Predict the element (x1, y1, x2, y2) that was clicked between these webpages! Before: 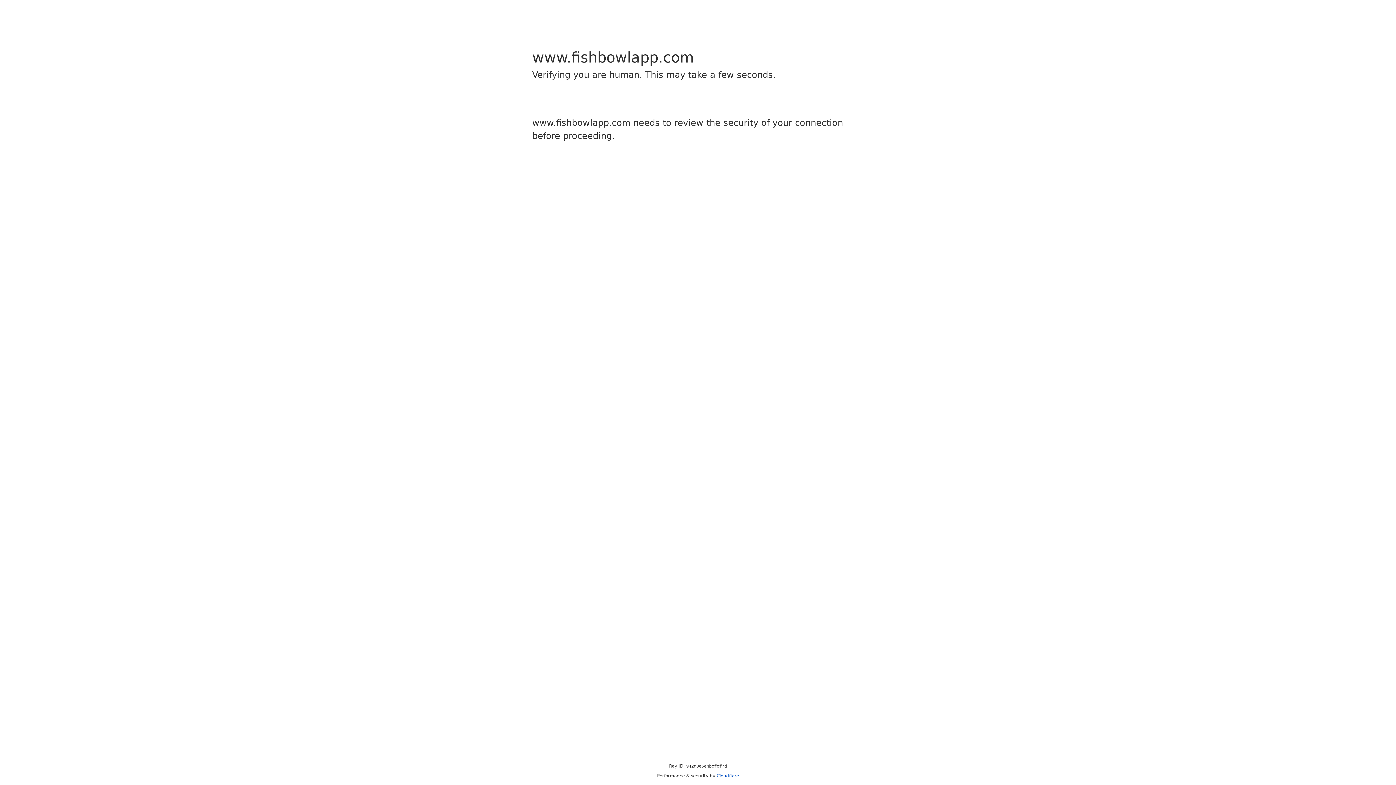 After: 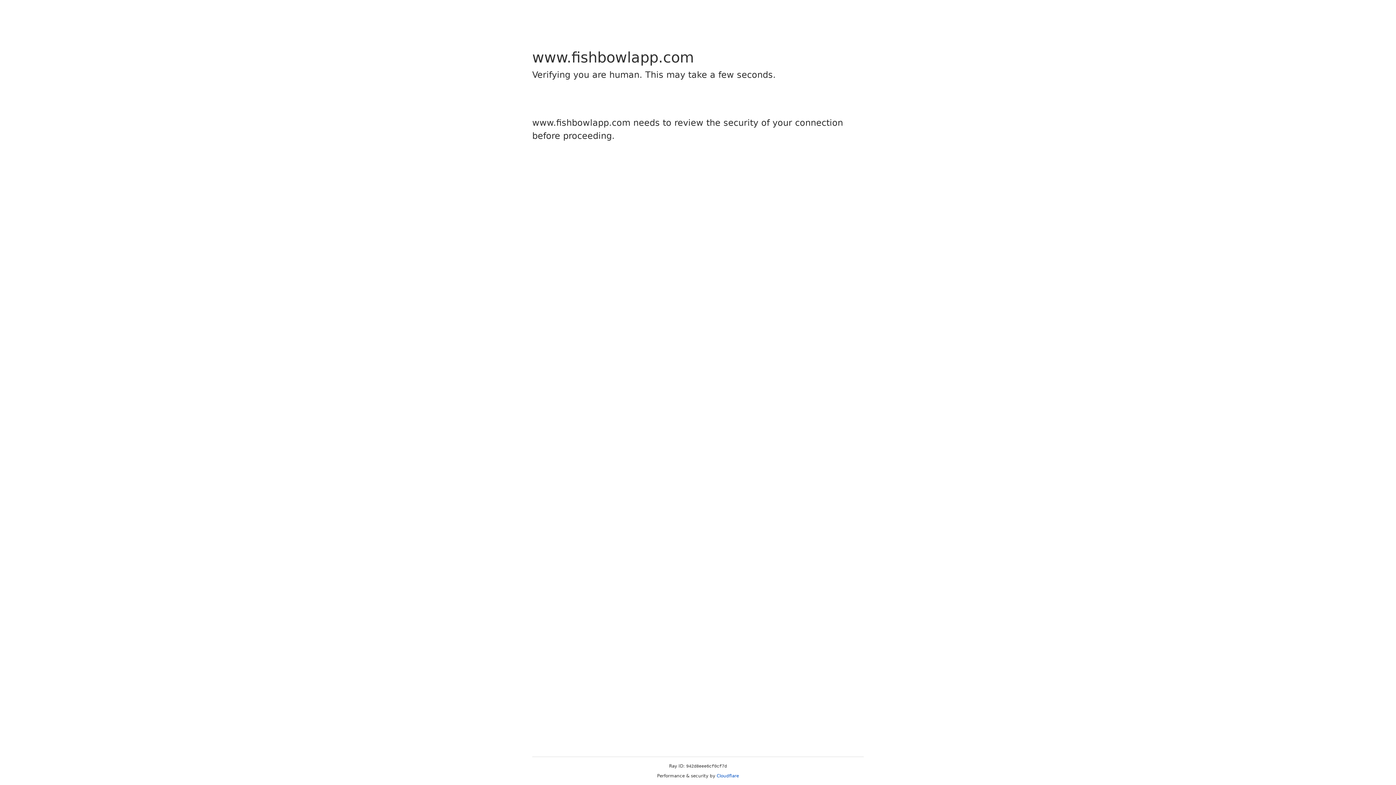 Action: bbox: (716, 773, 739, 778) label: Cloudflare